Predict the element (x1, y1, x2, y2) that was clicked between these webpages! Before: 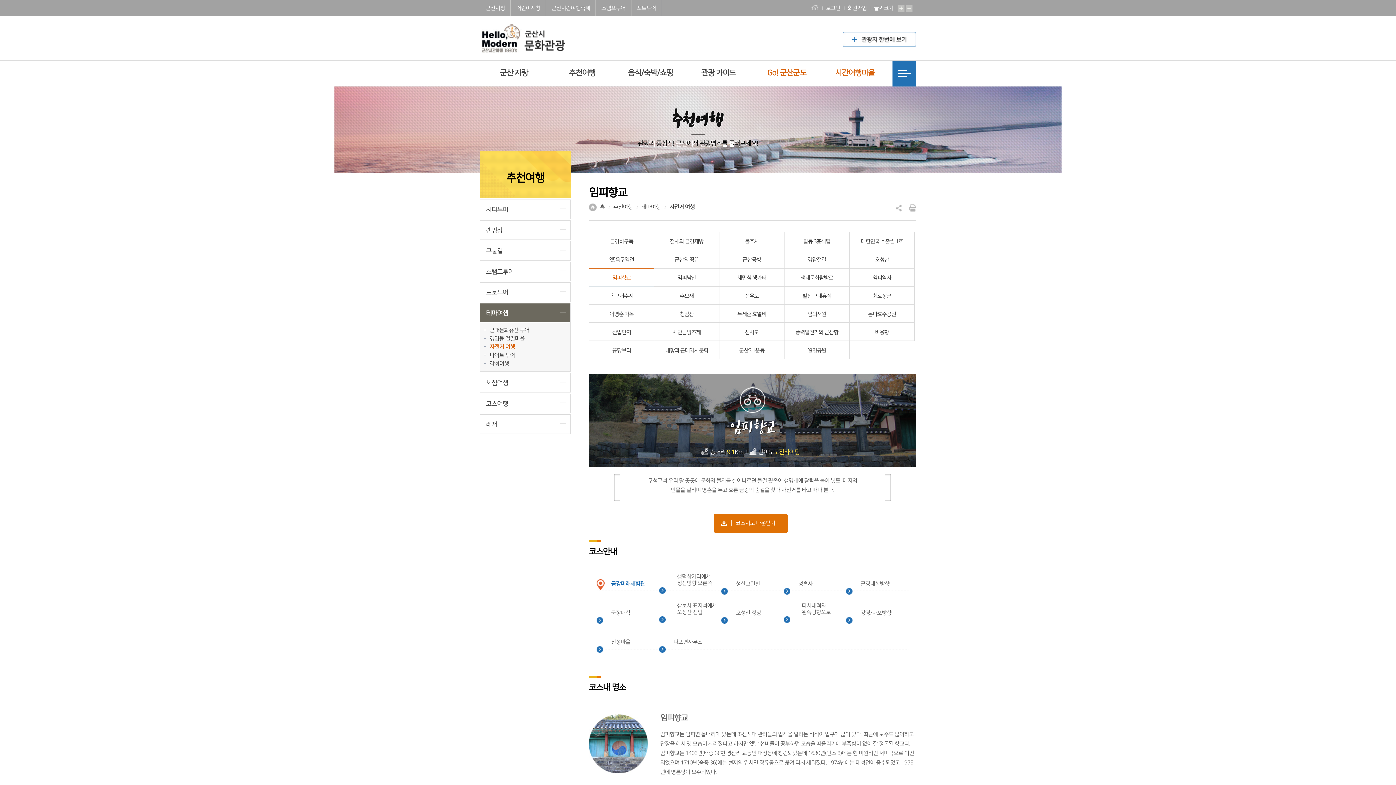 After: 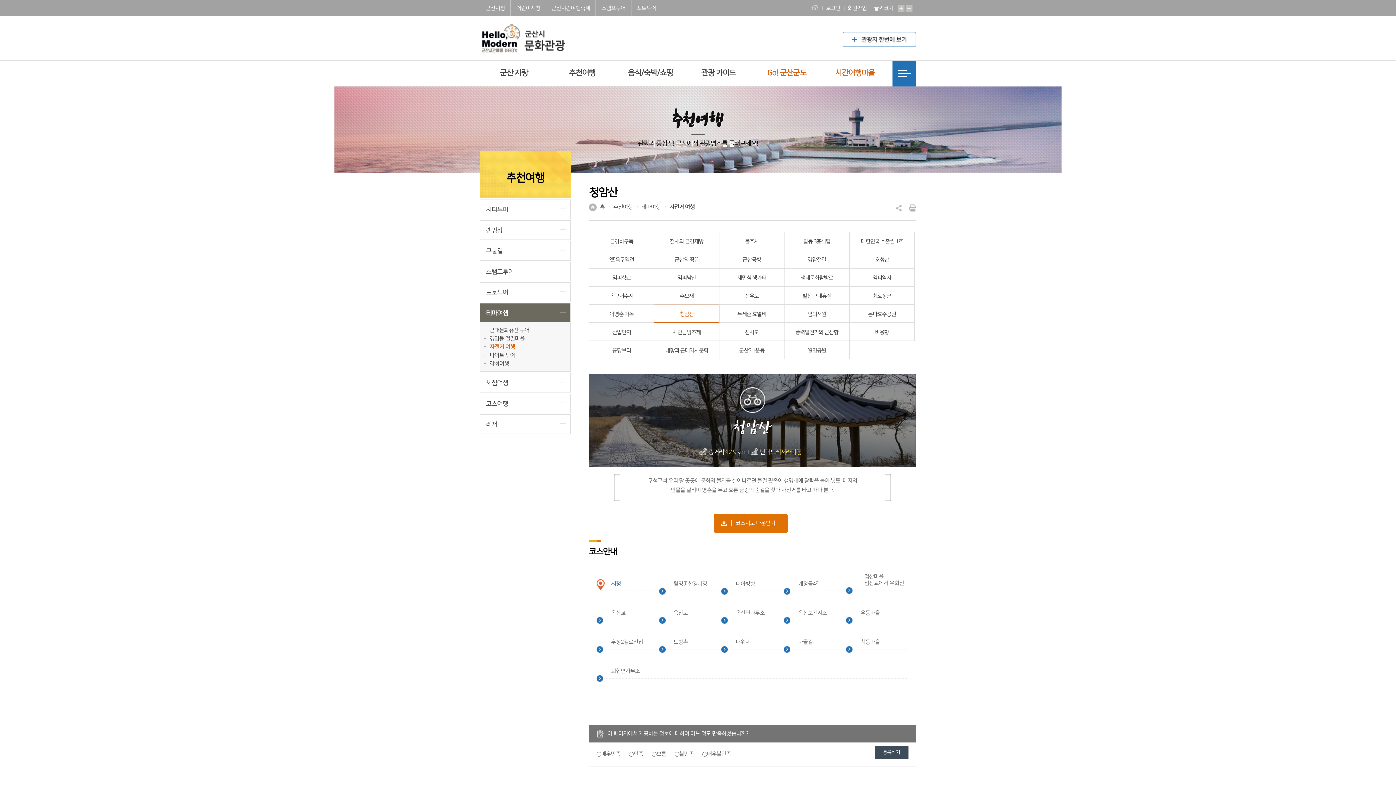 Action: bbox: (654, 304, 719, 322) label: 청암산